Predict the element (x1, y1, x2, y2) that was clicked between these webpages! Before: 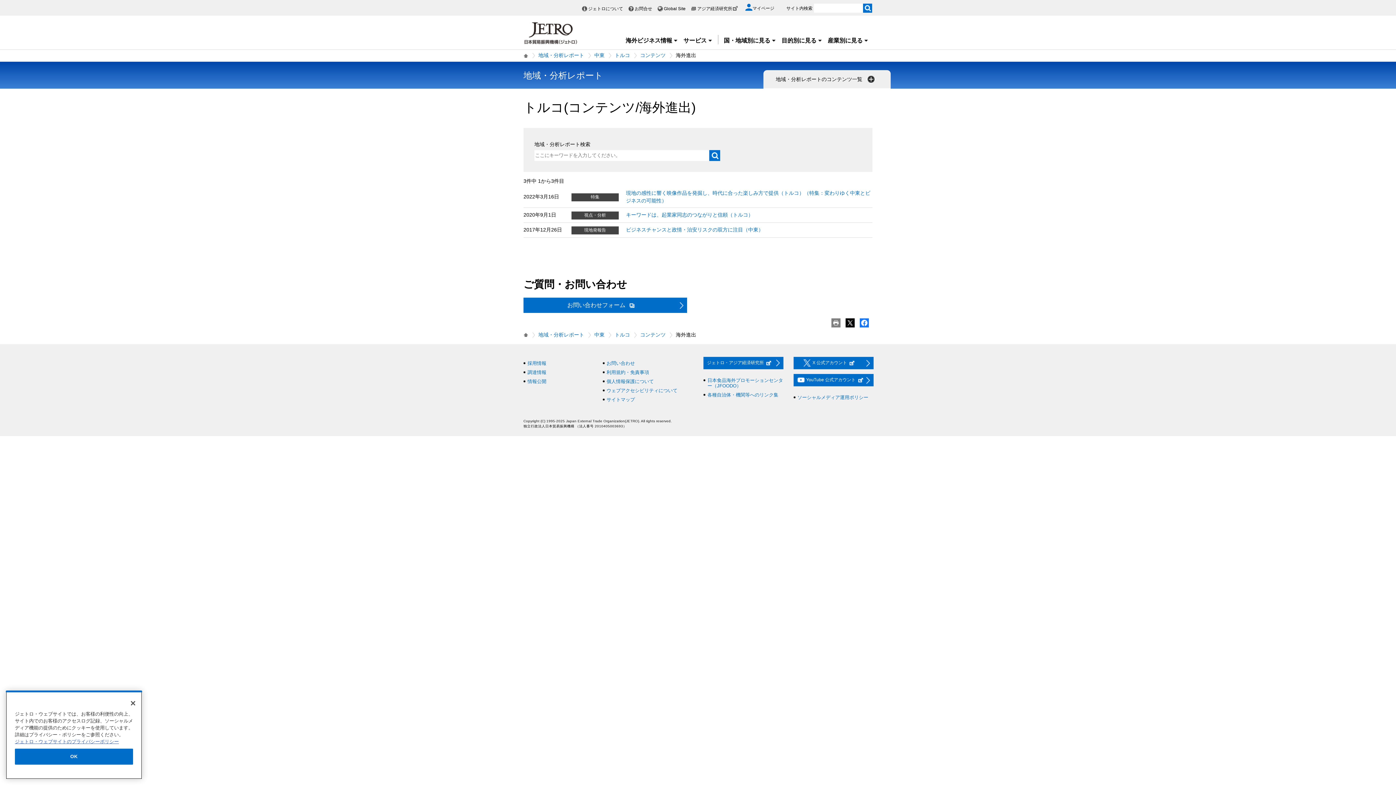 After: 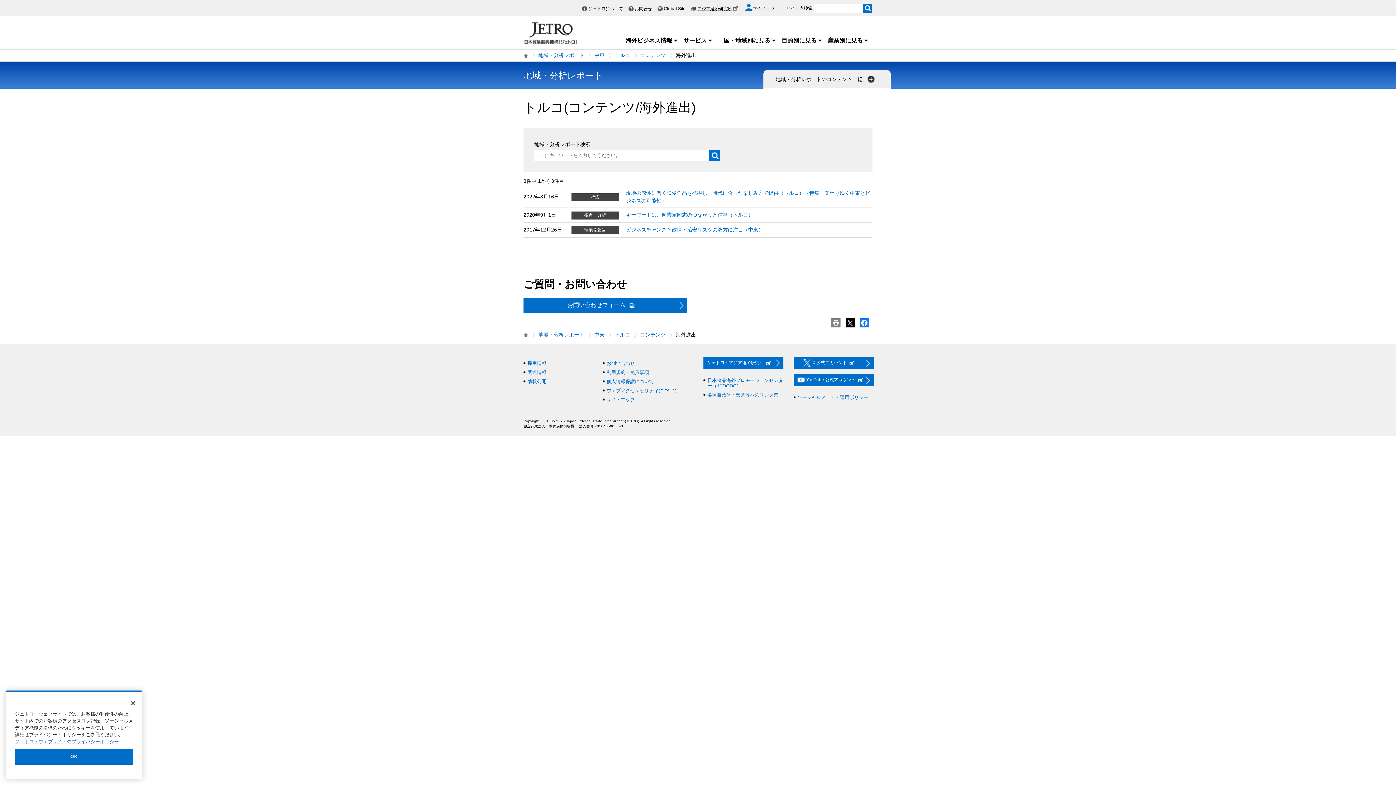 Action: bbox: (697, 6, 738, 11) label: アジア経済研究所